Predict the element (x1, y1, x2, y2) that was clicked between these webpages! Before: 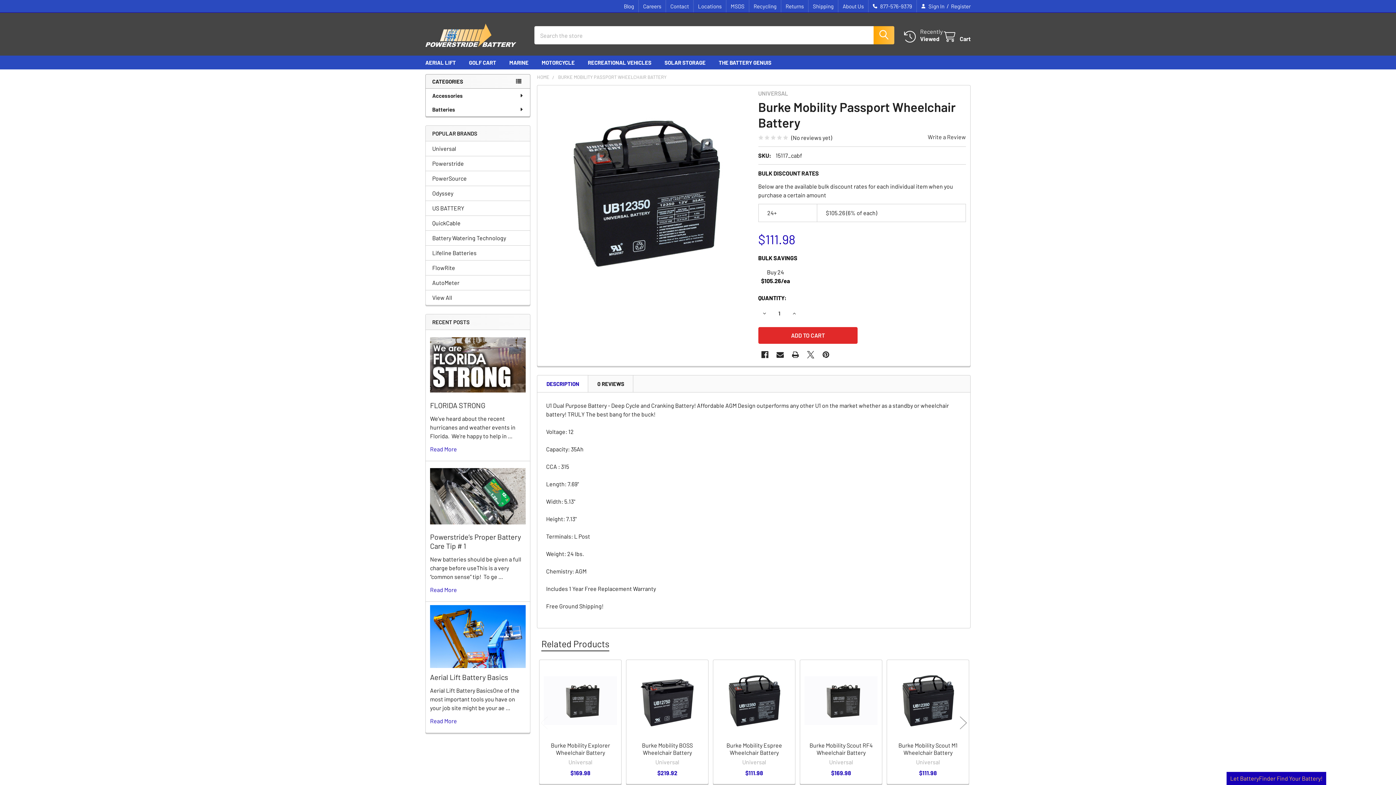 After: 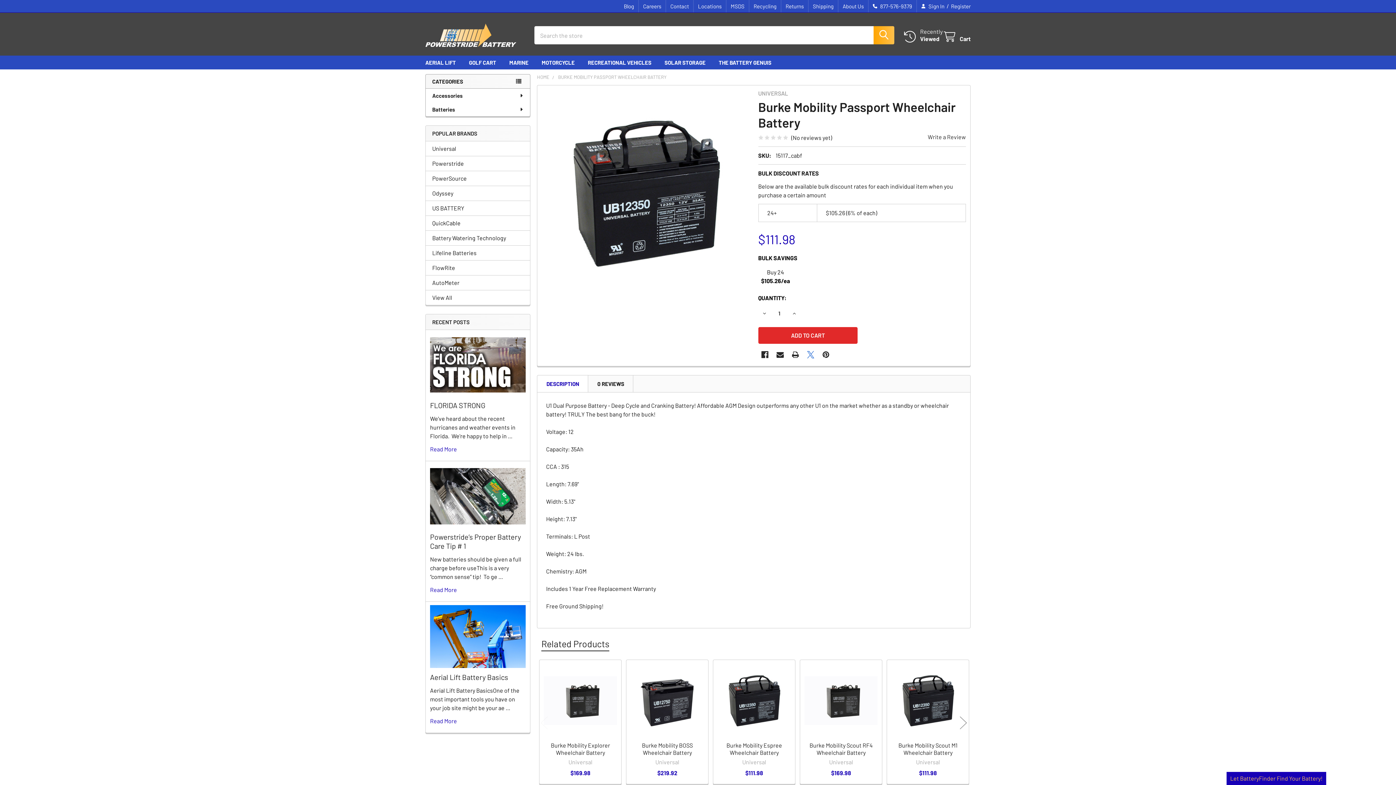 Action: bbox: (804, 348, 817, 361) label: X 